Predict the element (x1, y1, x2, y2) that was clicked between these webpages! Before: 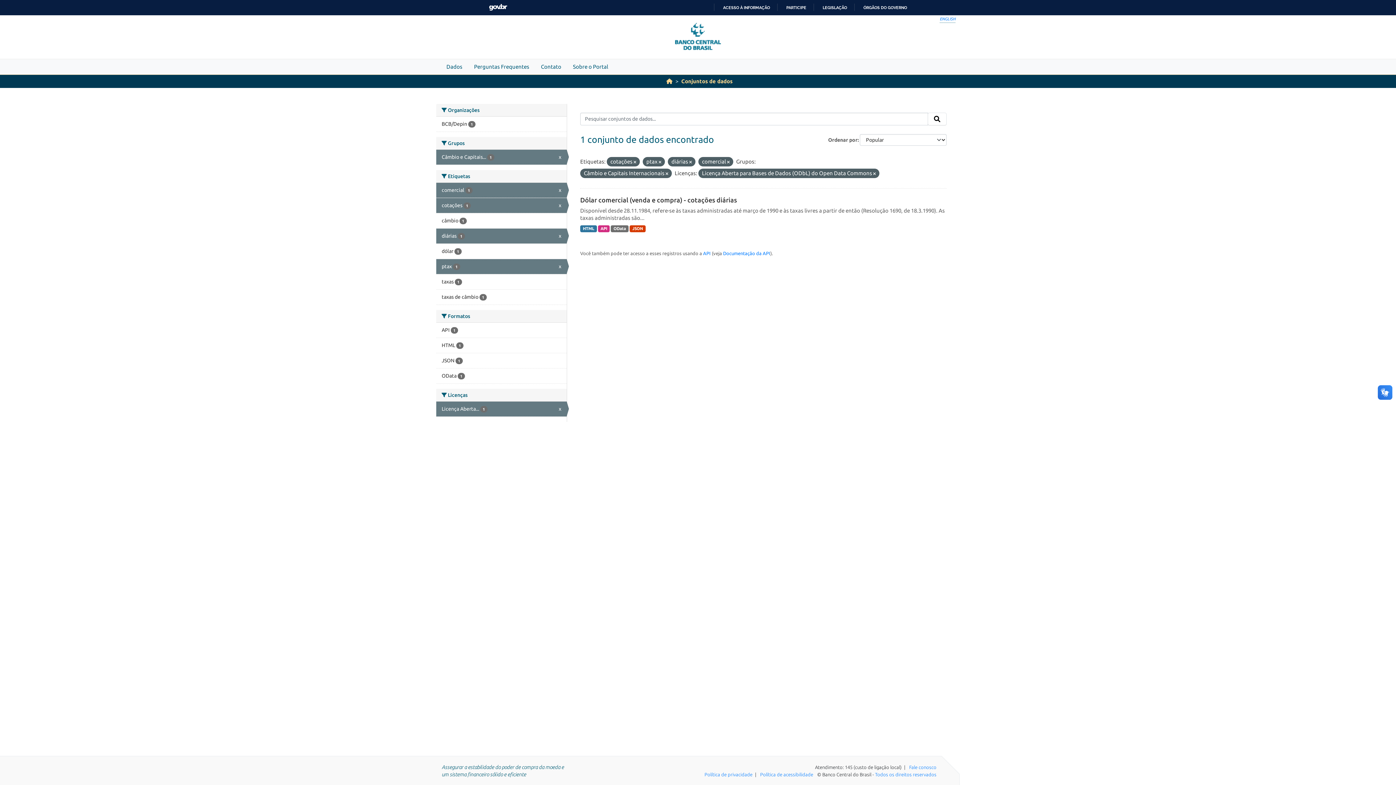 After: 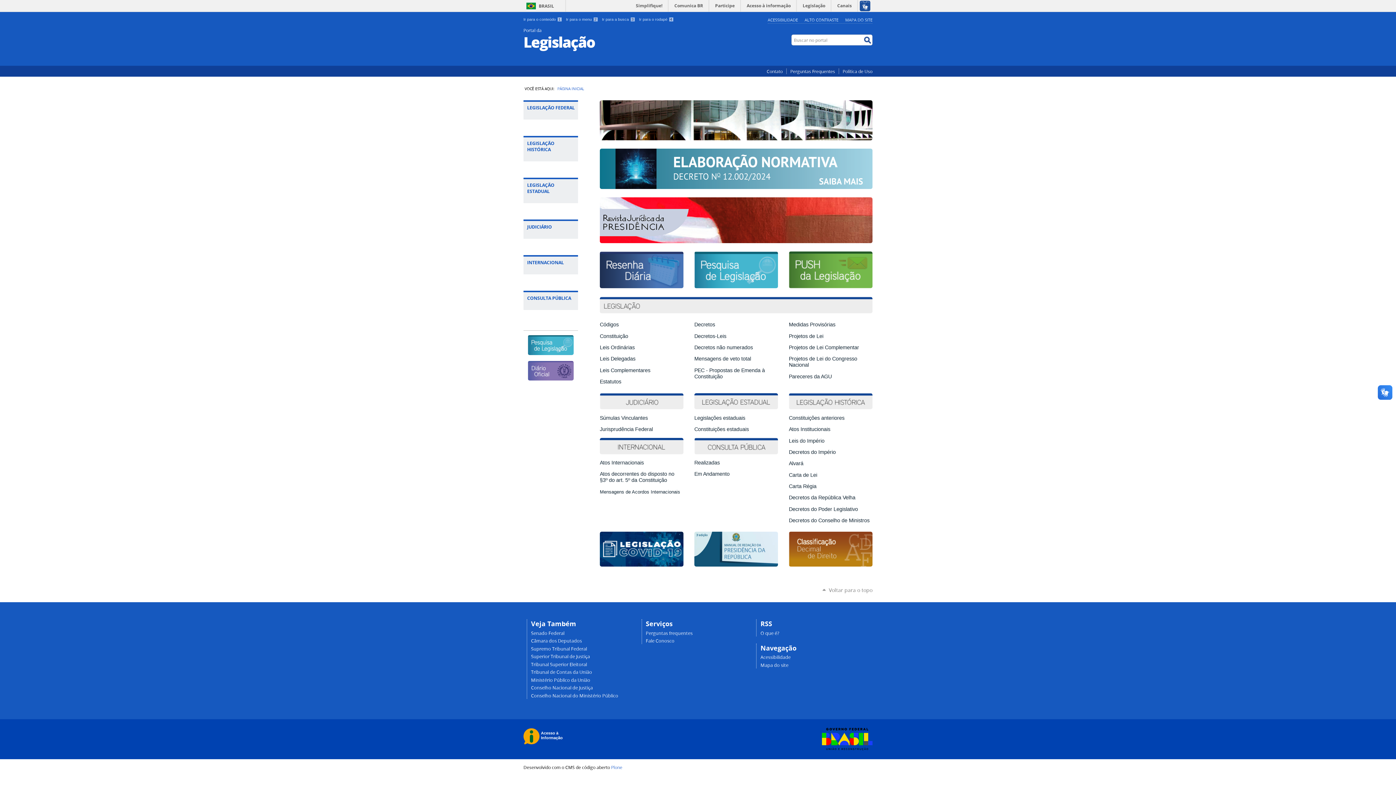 Action: label: LEGISLAÇÃO bbox: (816, 5, 847, 10)